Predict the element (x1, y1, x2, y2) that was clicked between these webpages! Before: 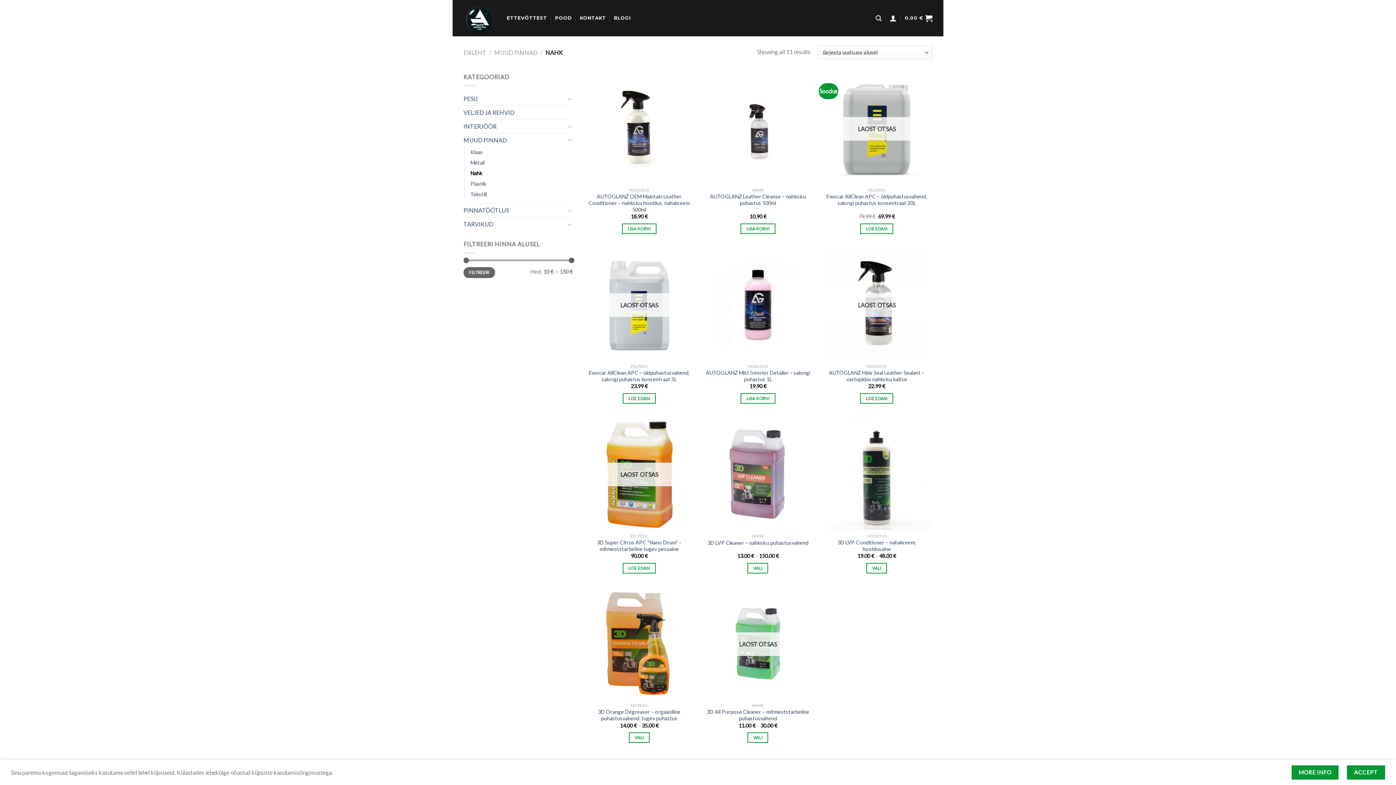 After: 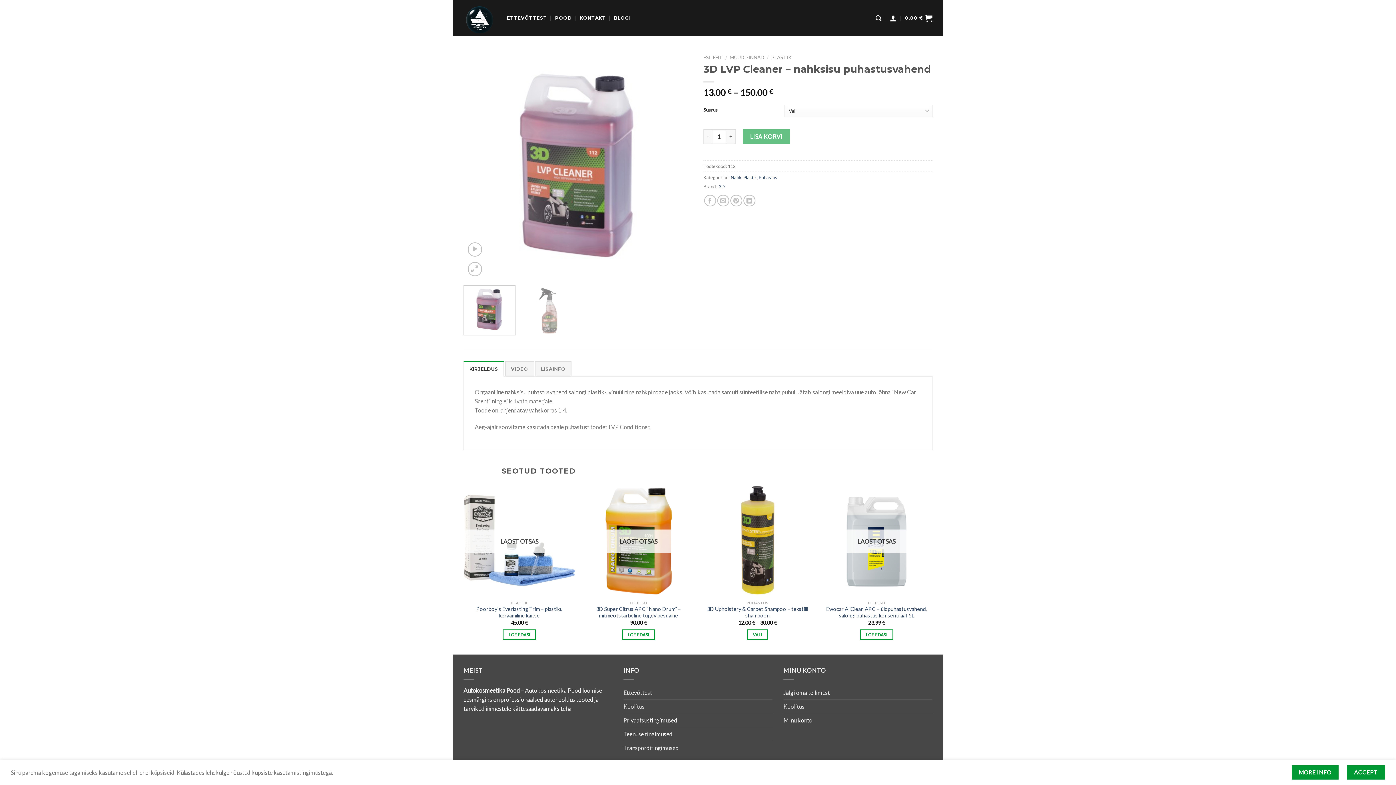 Action: label: Vali tootele “3D LVP Cleaner - nahksisu puhastusvahend” omadused bbox: (747, 563, 768, 573)